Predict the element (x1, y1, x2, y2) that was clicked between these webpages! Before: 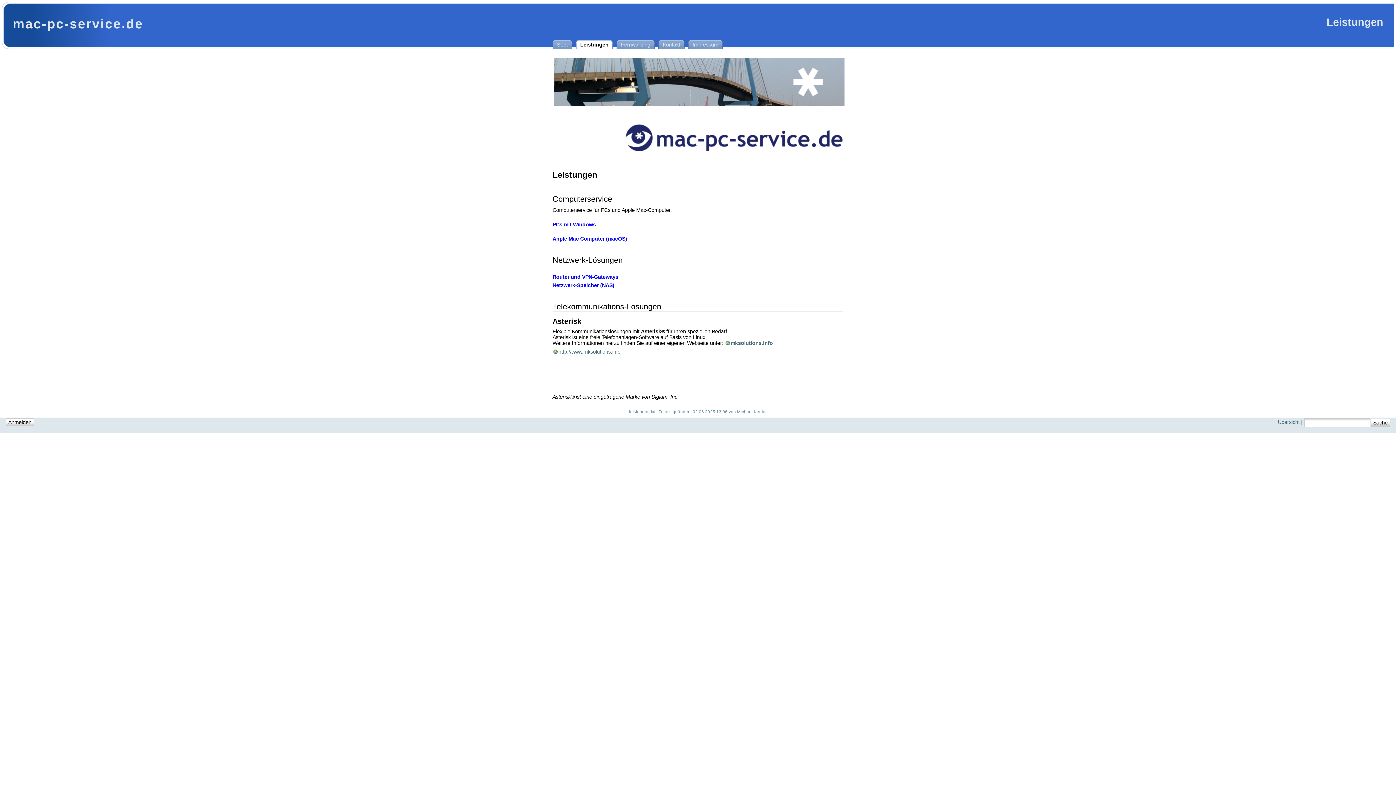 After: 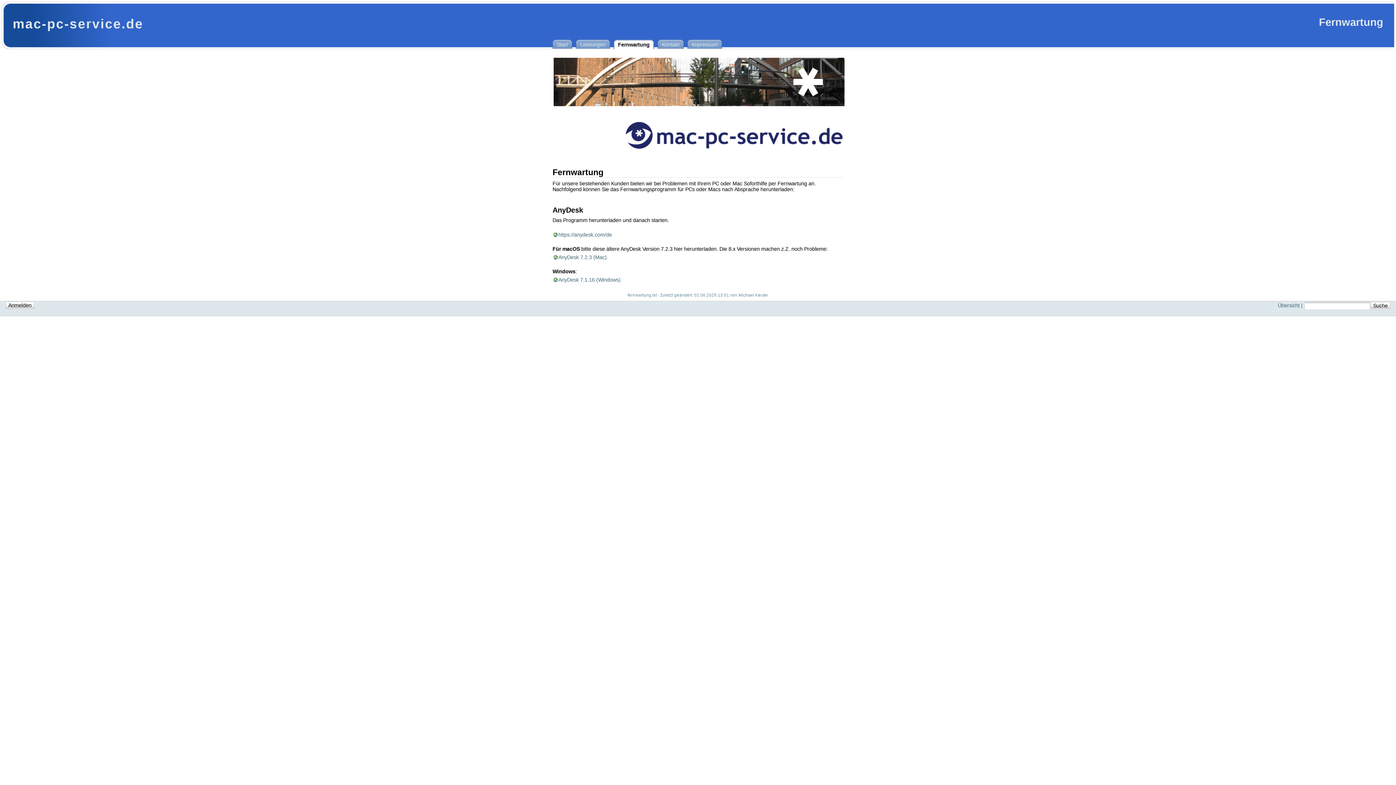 Action: bbox: (619, 39, 654, 48) label: Fernwartung